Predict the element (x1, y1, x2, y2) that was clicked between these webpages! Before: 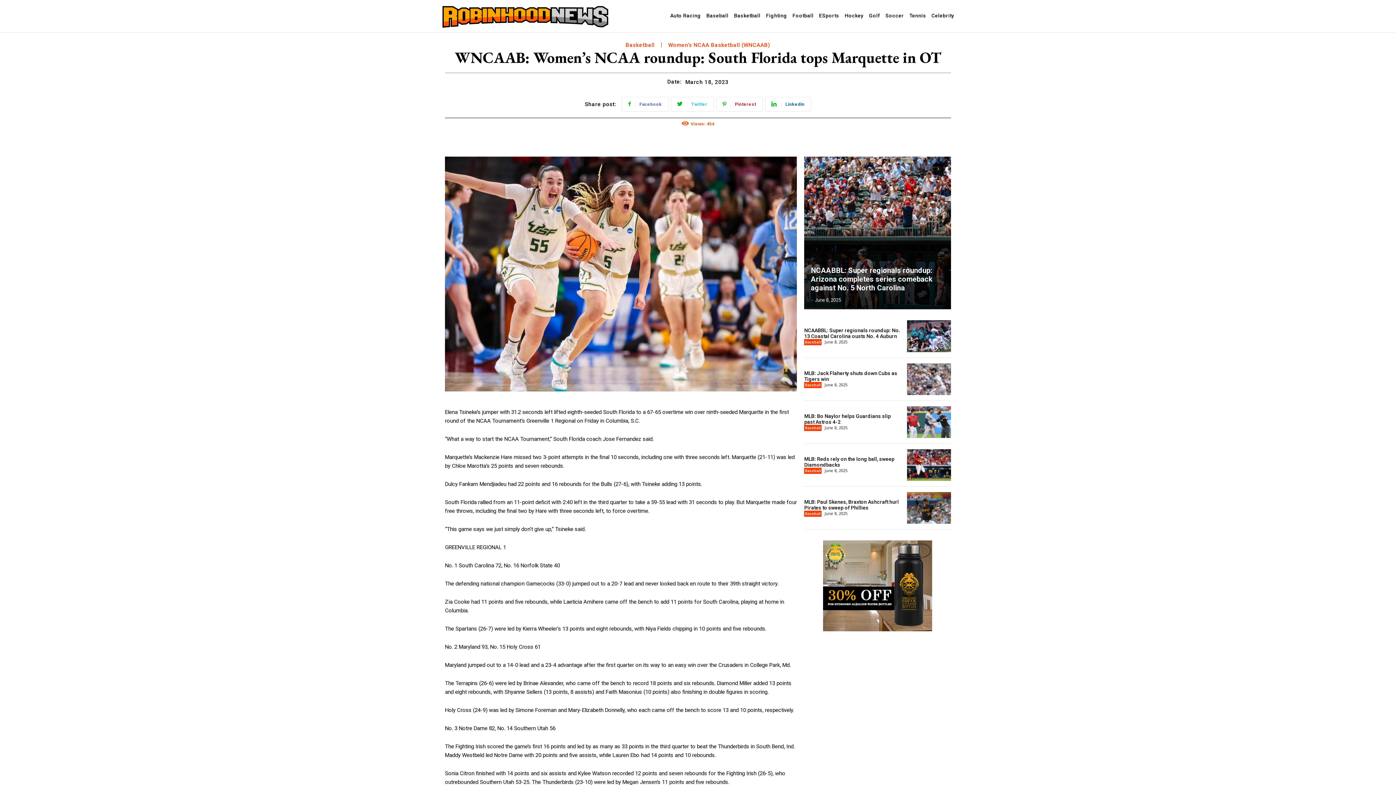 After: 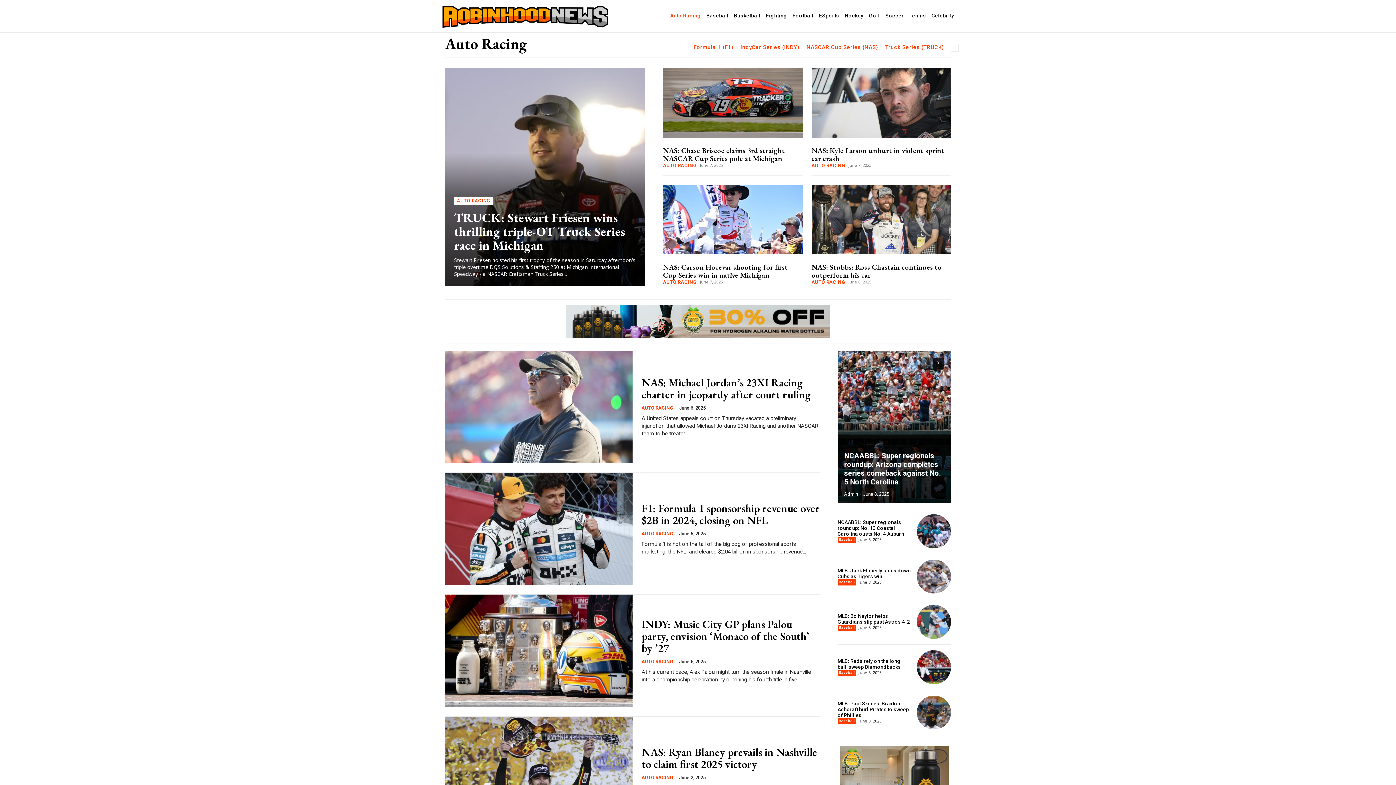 Action: label: Auto Racing bbox: (668, 13, 702, 18)